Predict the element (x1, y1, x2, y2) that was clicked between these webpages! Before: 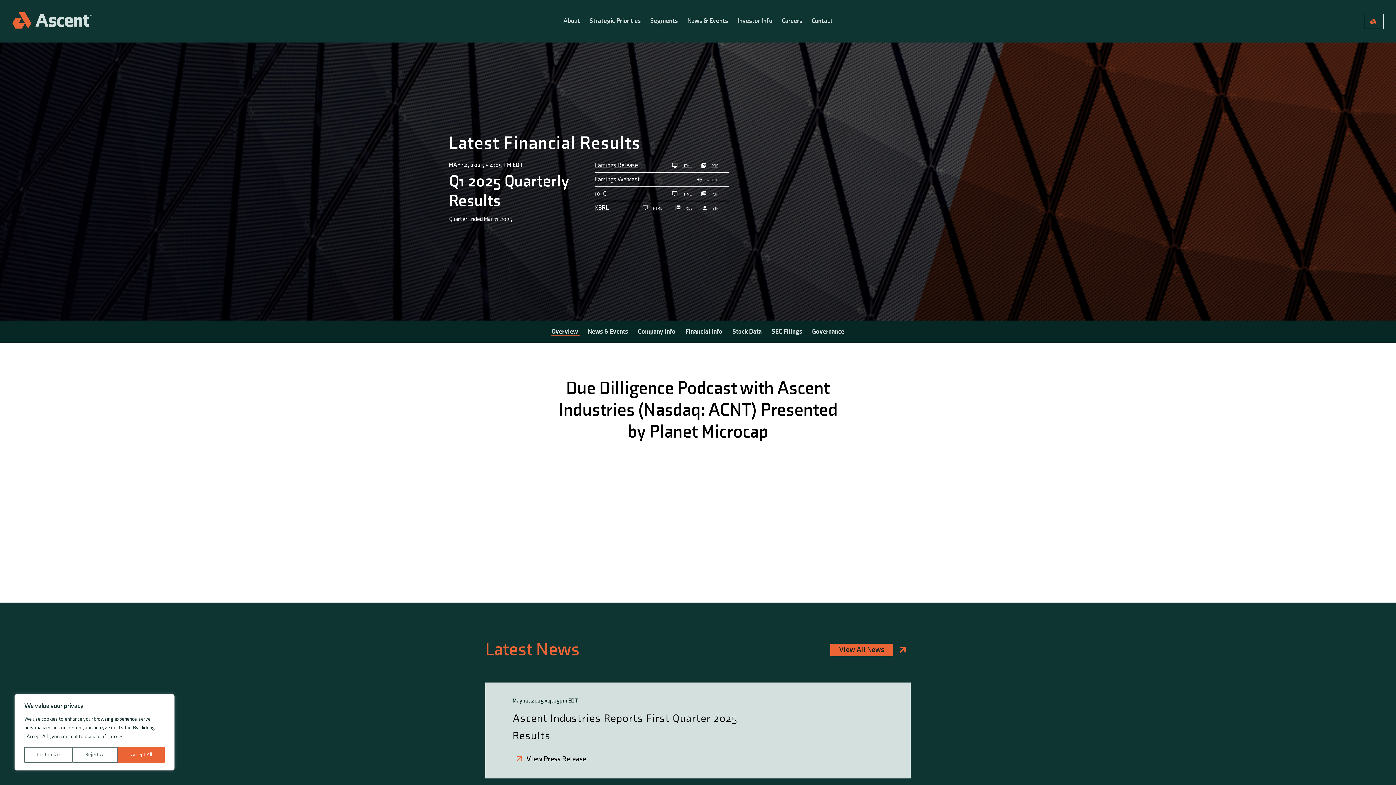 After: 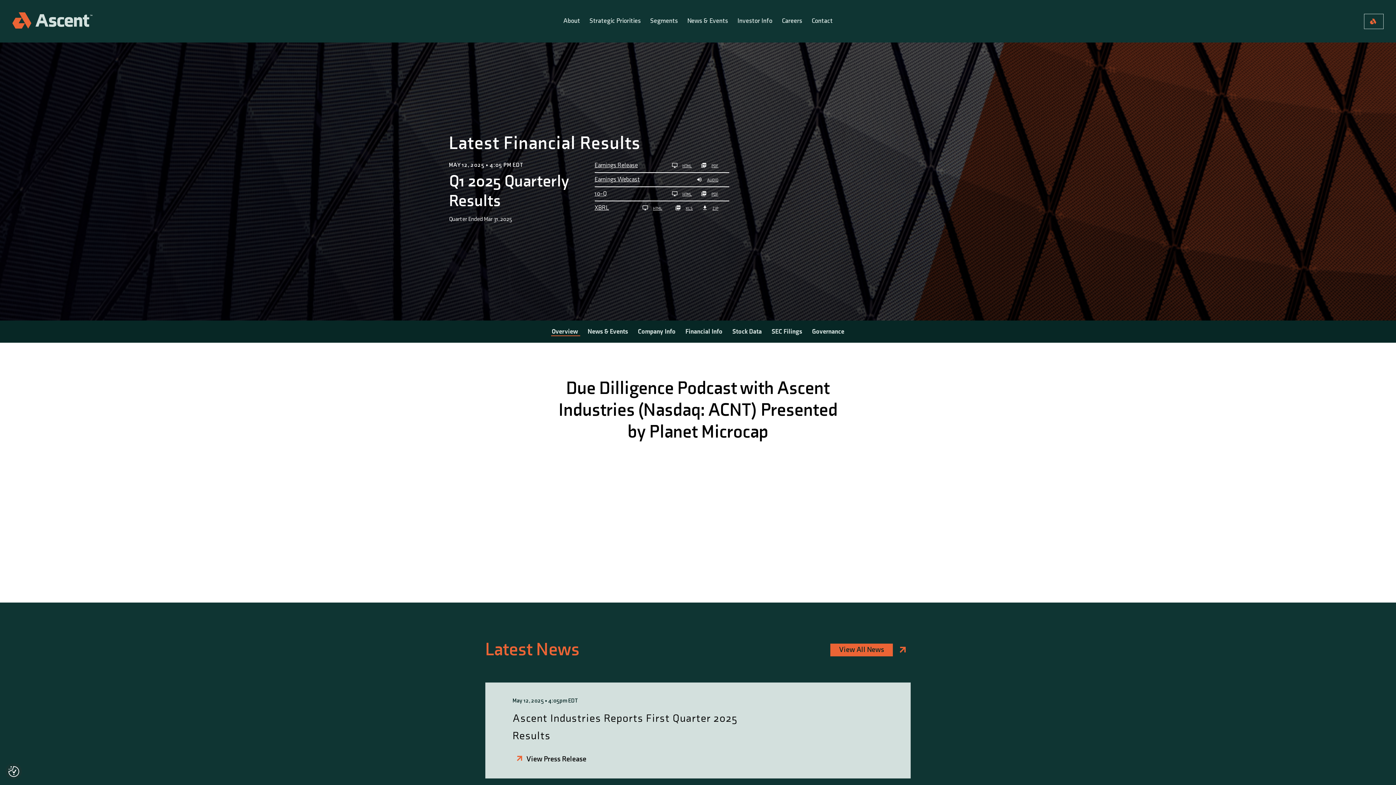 Action: bbox: (118, 747, 164, 763) label: Accept All